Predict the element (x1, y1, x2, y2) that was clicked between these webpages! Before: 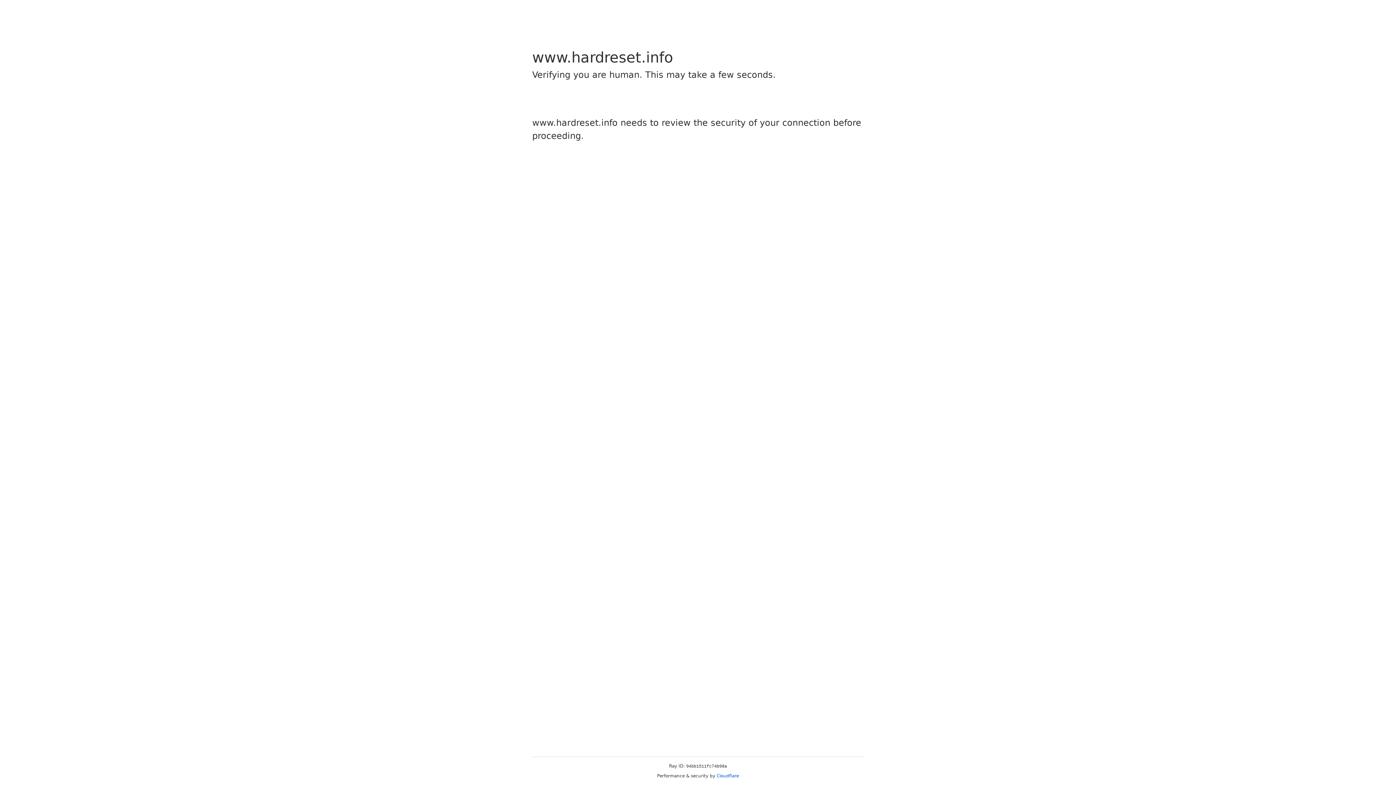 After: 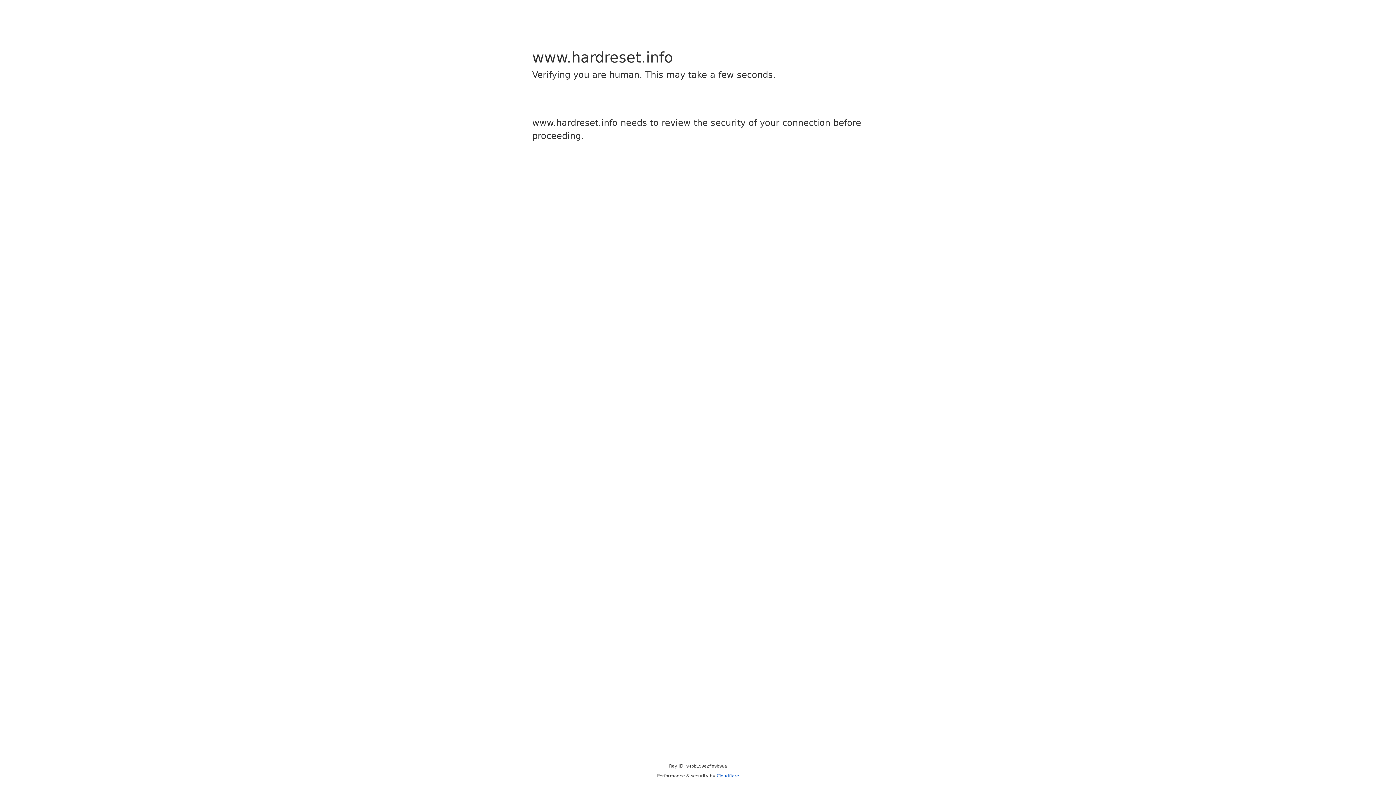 Action: bbox: (716, 773, 739, 778) label: Cloudflare